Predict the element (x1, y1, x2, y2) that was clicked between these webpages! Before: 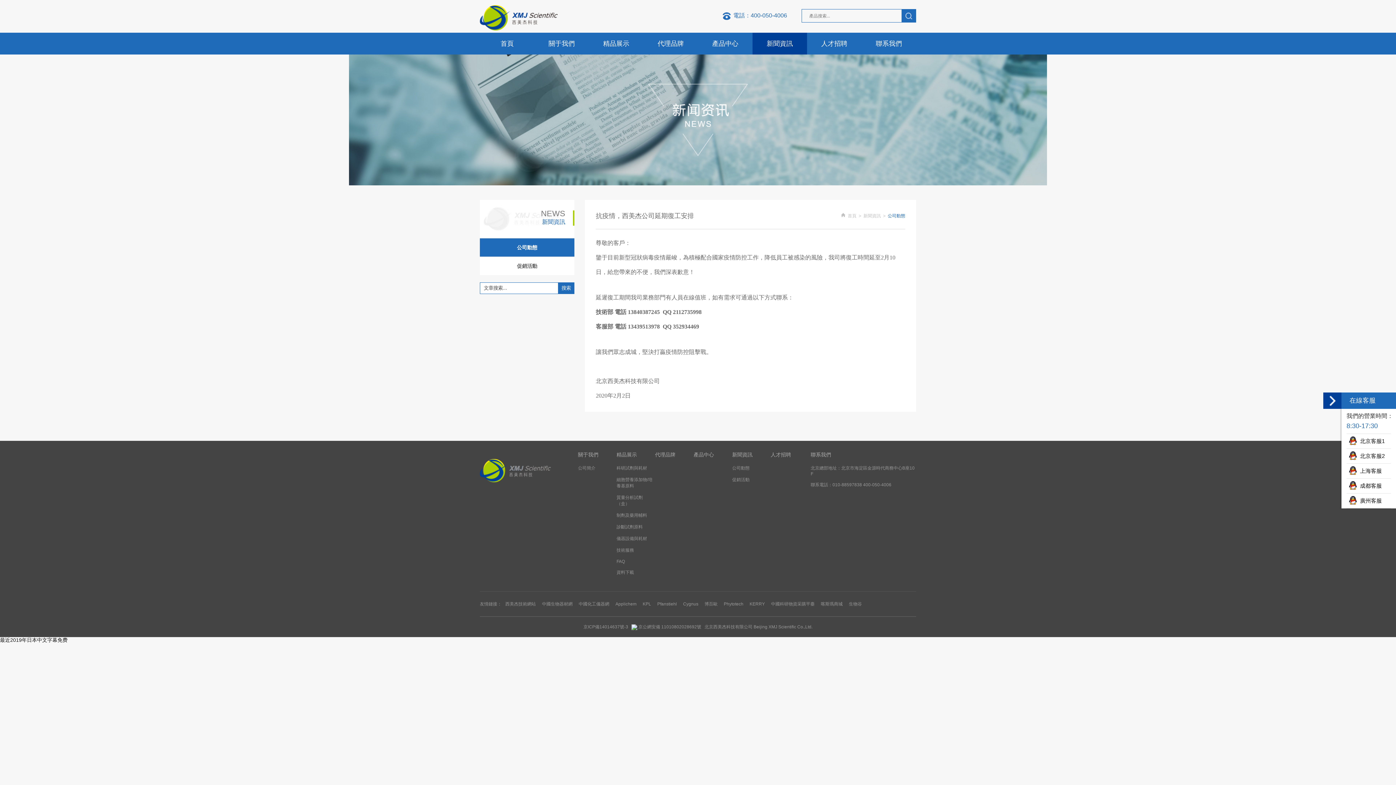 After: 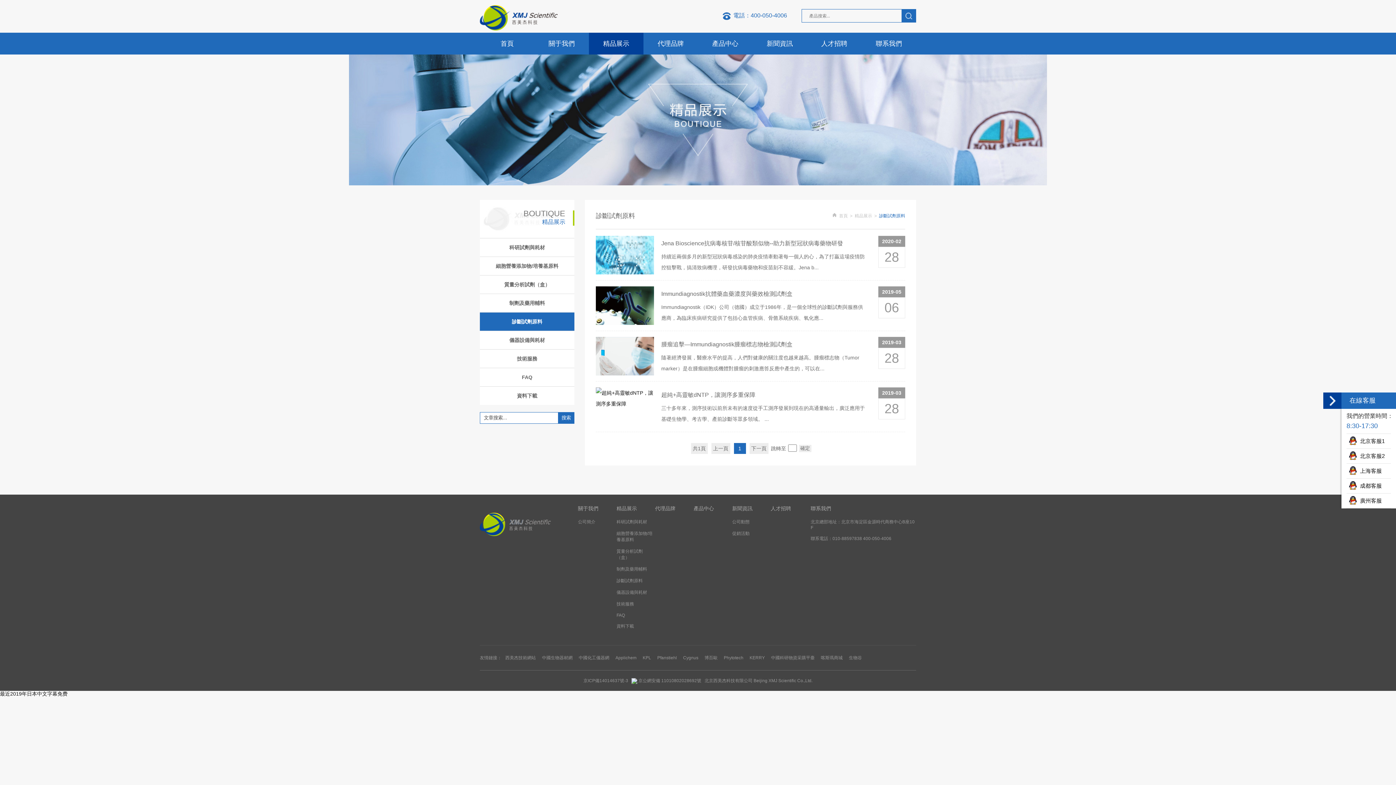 Action: bbox: (616, 524, 642, 529) label: 診斷試劑原料